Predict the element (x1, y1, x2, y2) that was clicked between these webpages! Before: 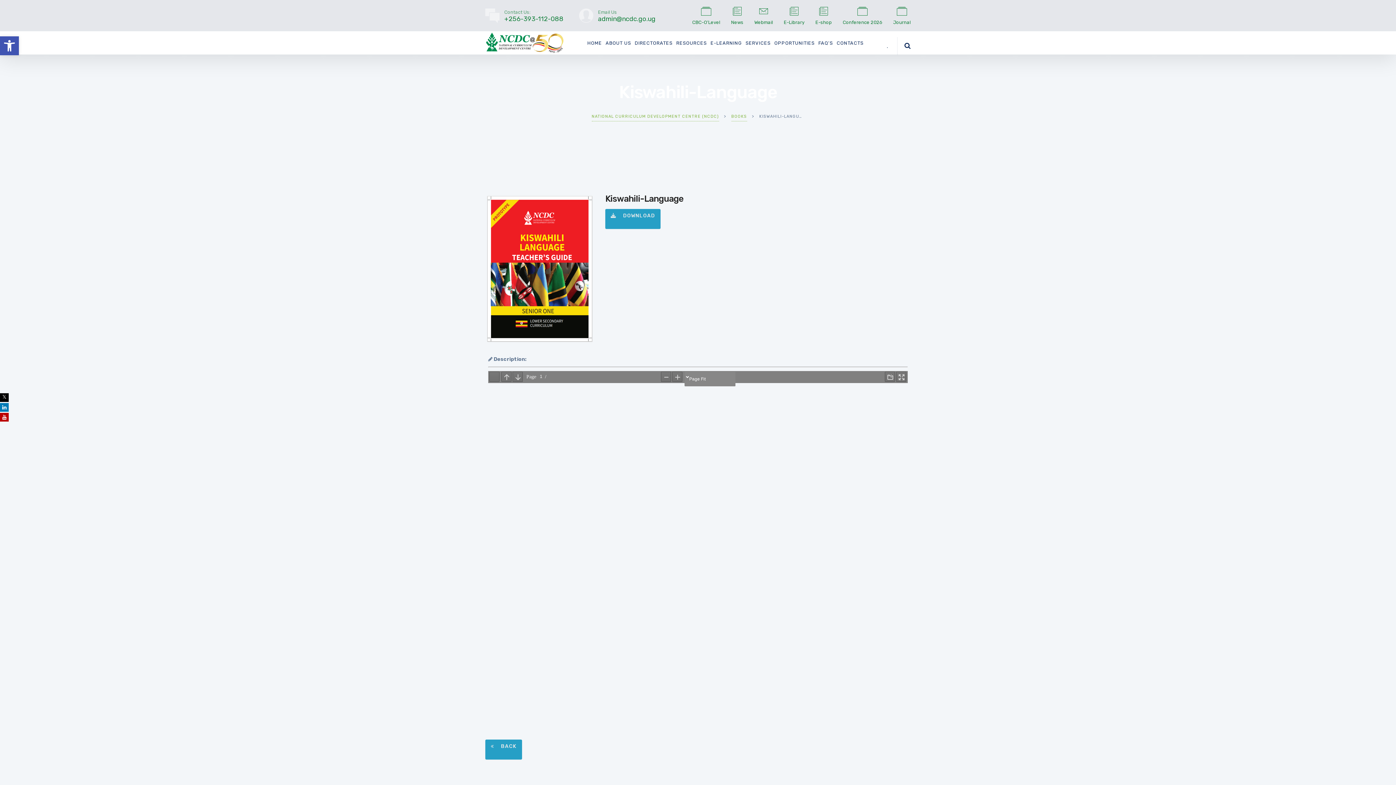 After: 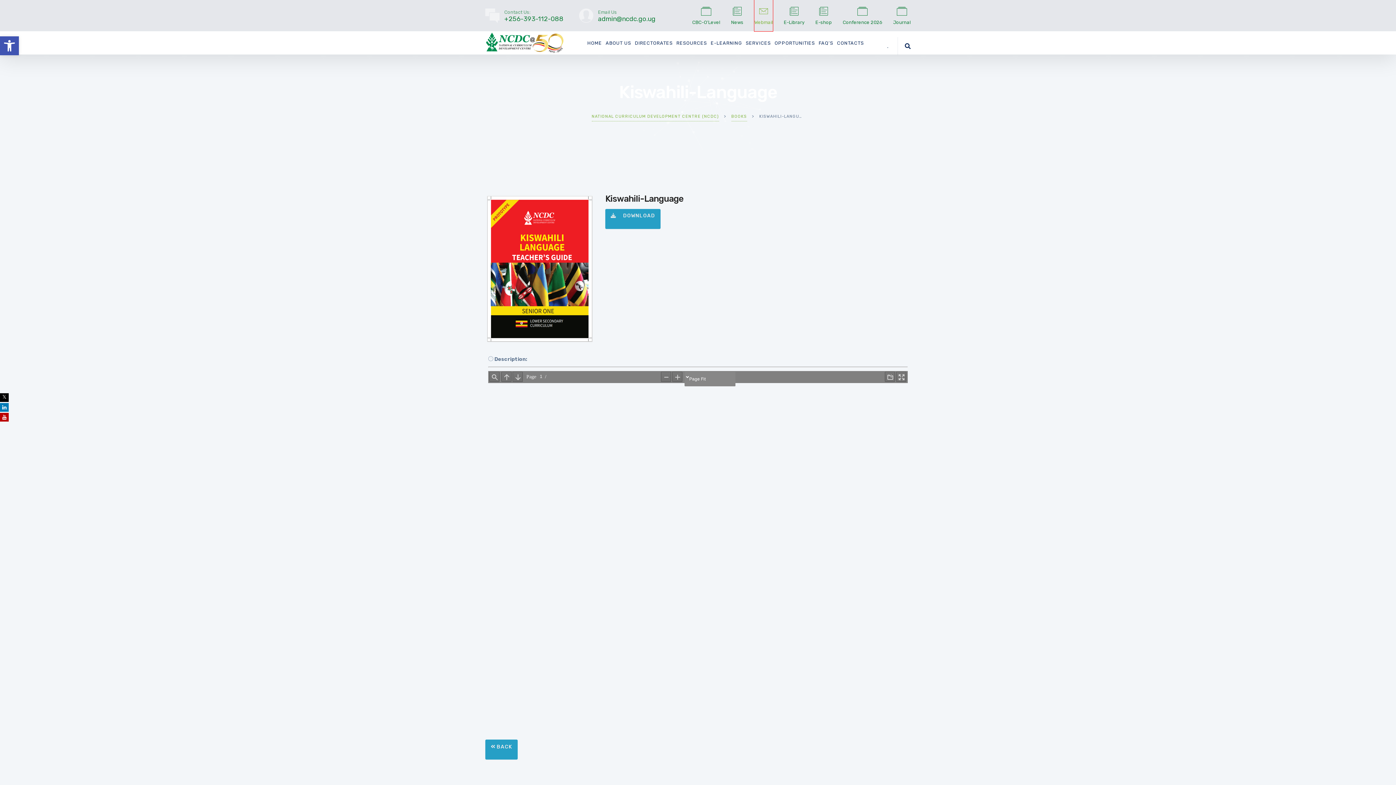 Action: bbox: (754, 0, 773, 31) label: Webmail